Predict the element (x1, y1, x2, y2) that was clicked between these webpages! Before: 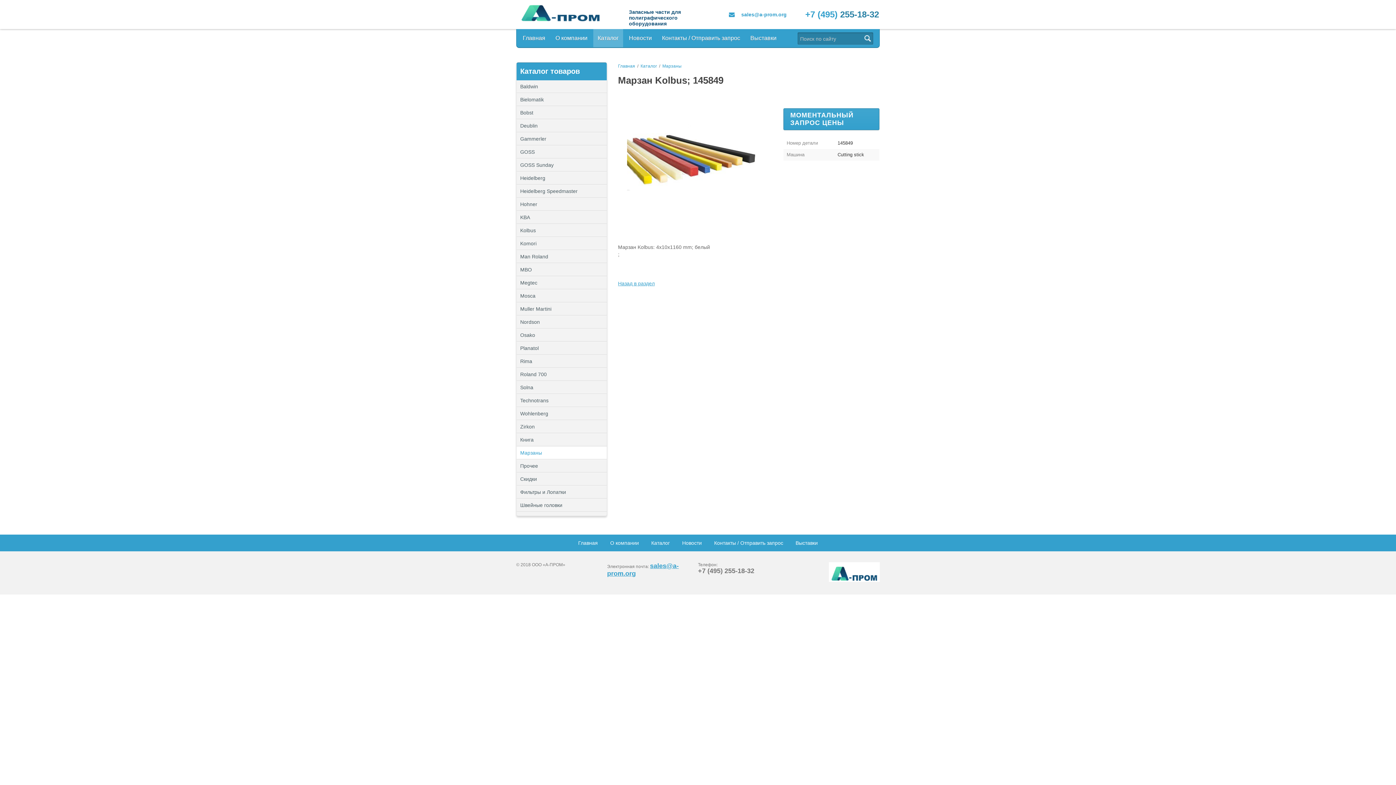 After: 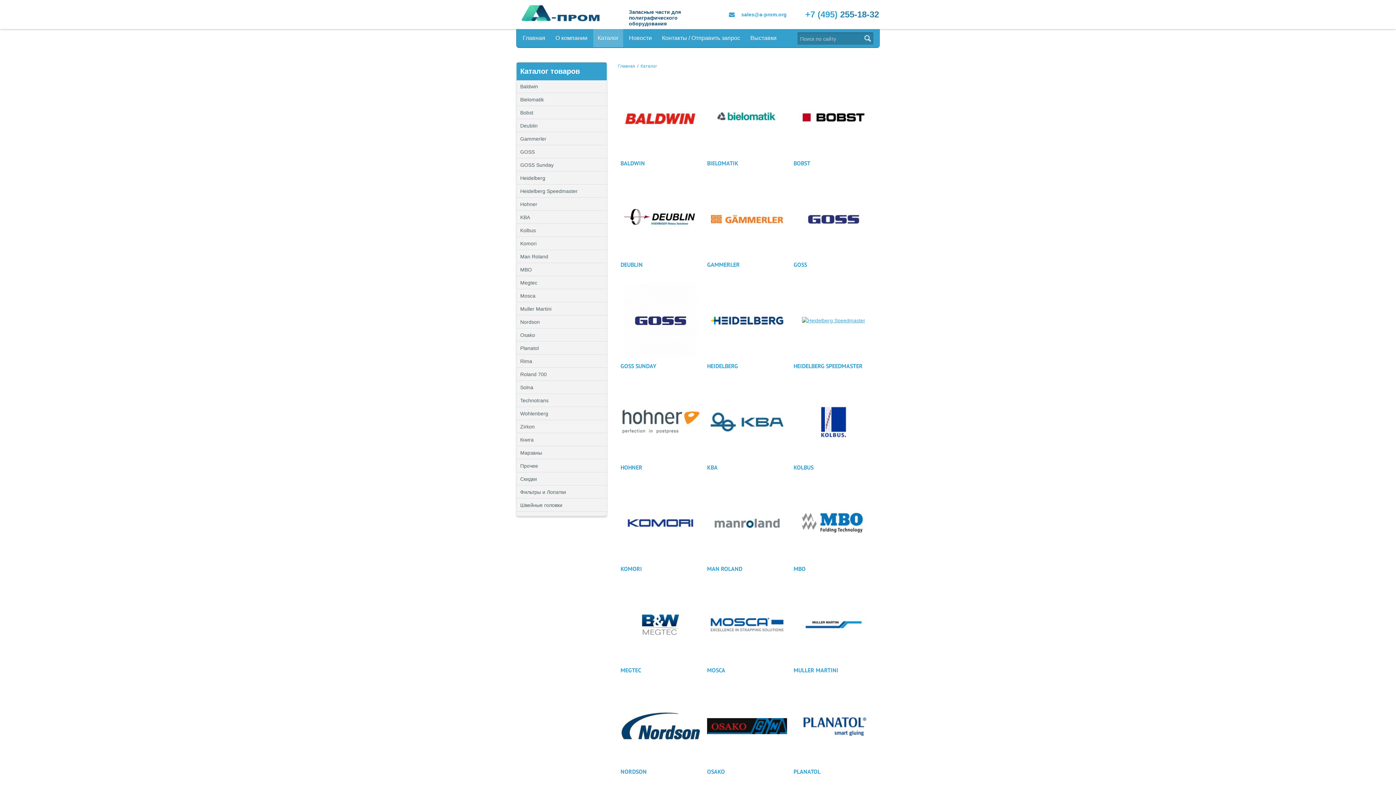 Action: label: Каталог bbox: (651, 540, 670, 546)